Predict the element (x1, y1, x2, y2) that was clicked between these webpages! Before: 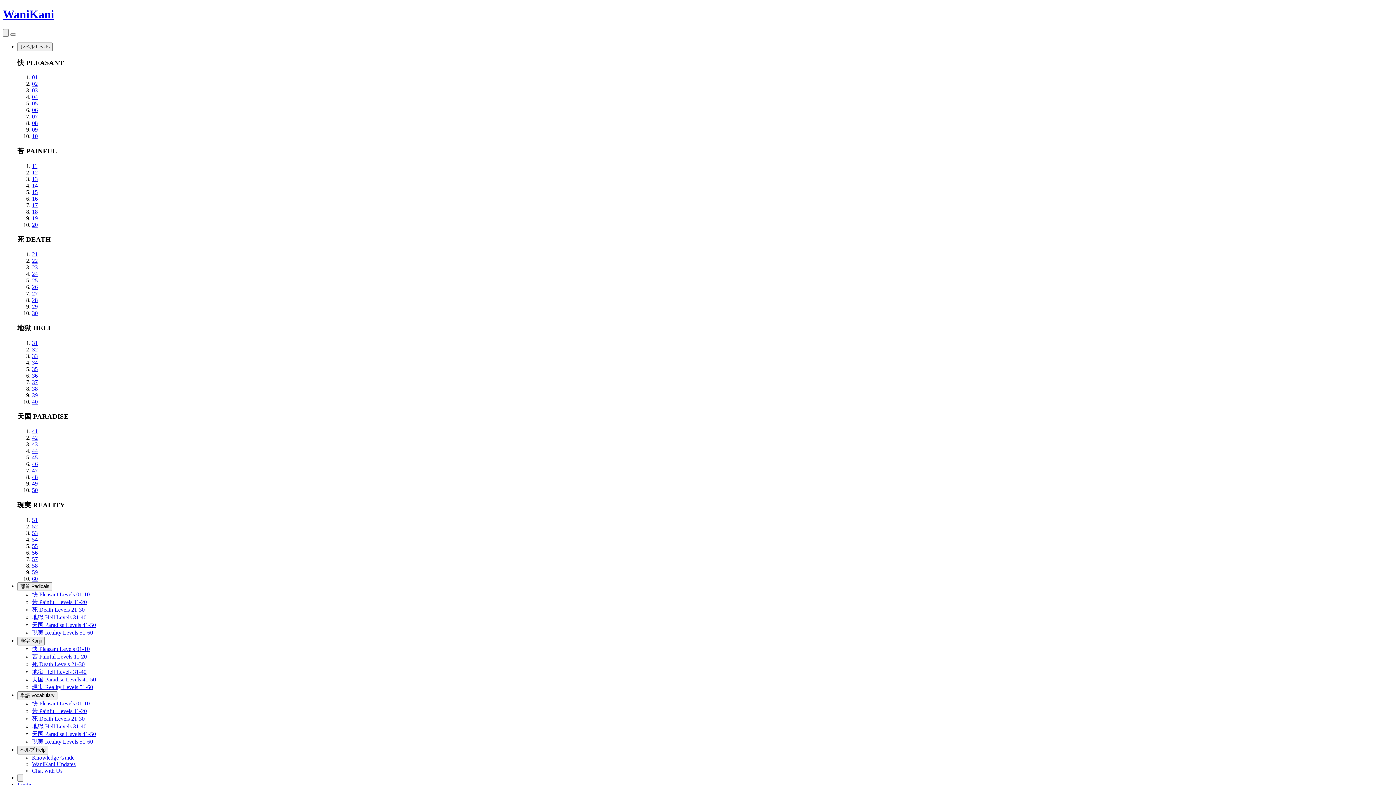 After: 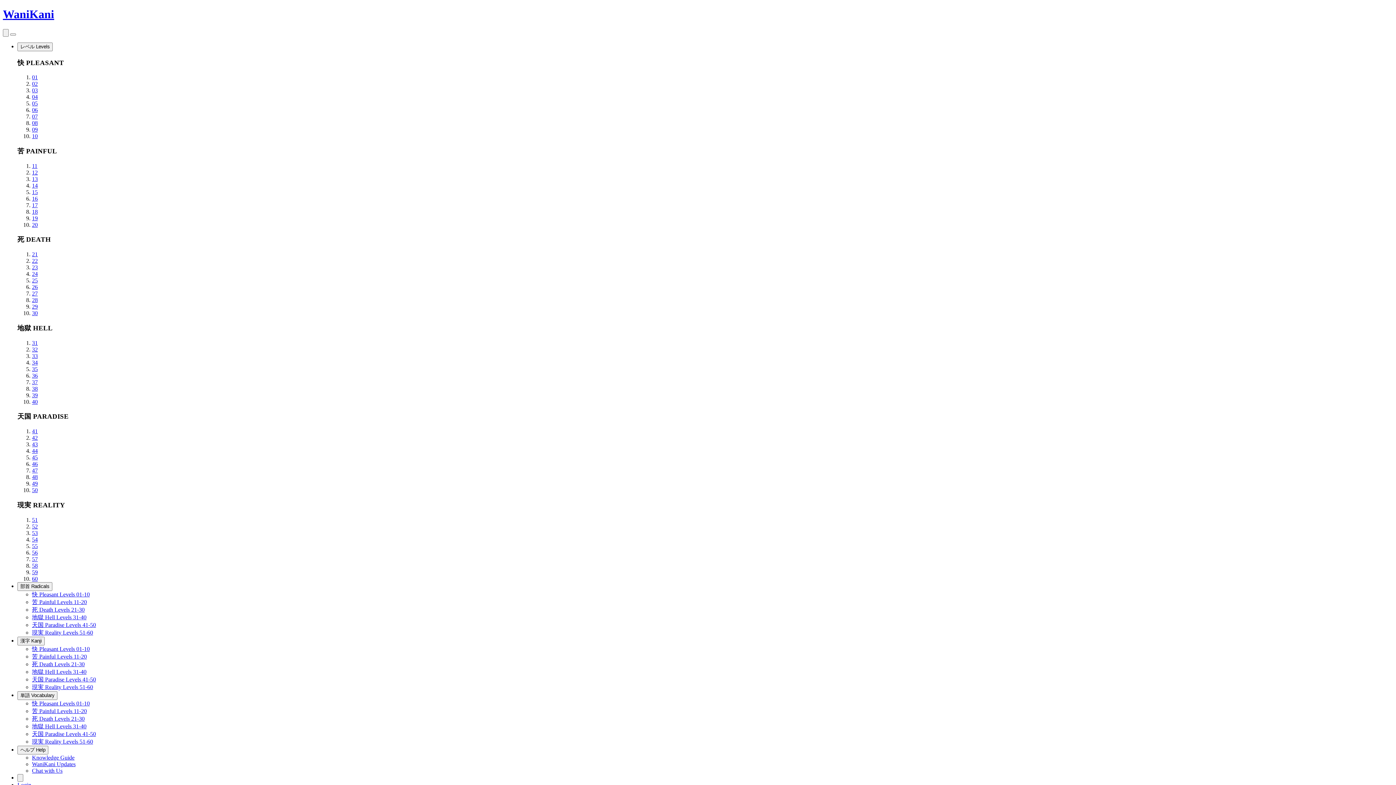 Action: bbox: (32, 454, 37, 460) label: 45